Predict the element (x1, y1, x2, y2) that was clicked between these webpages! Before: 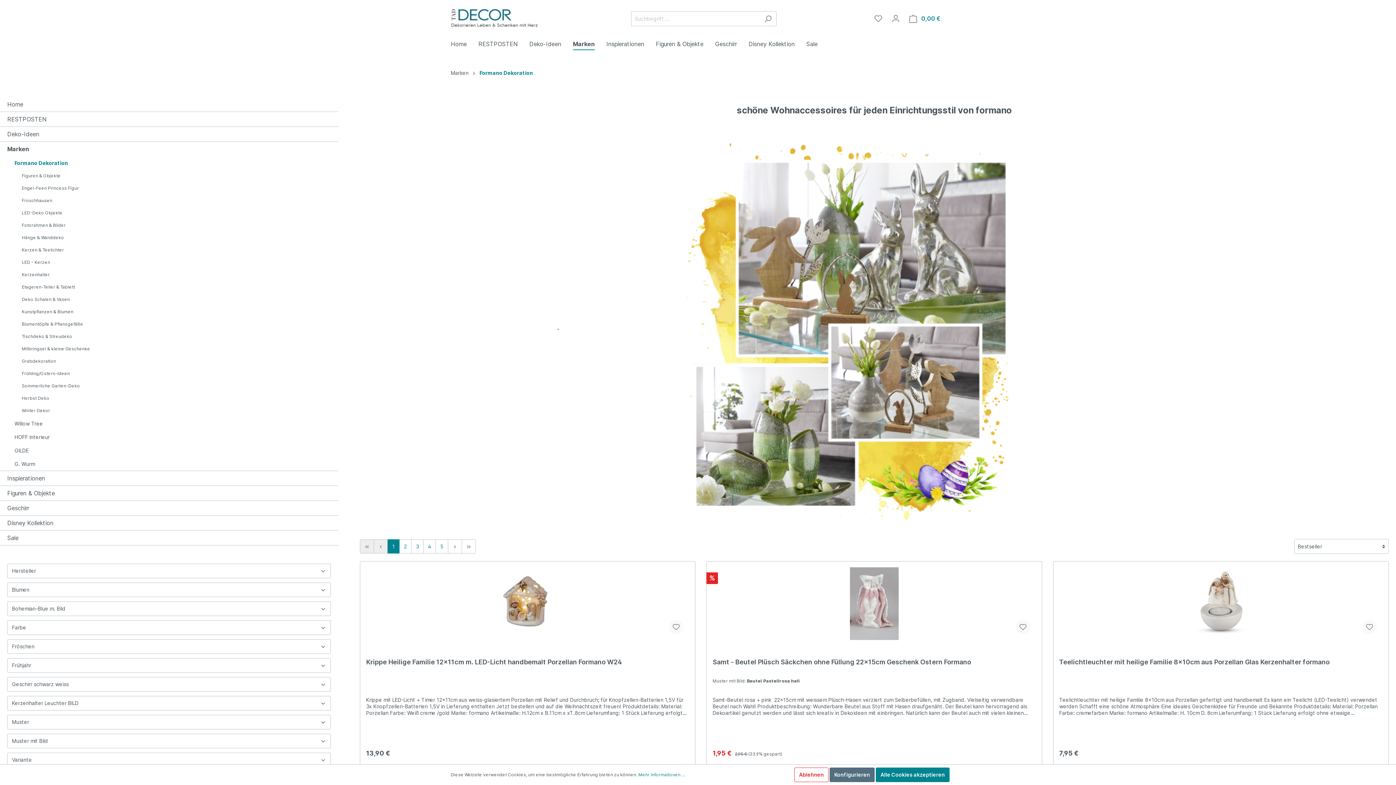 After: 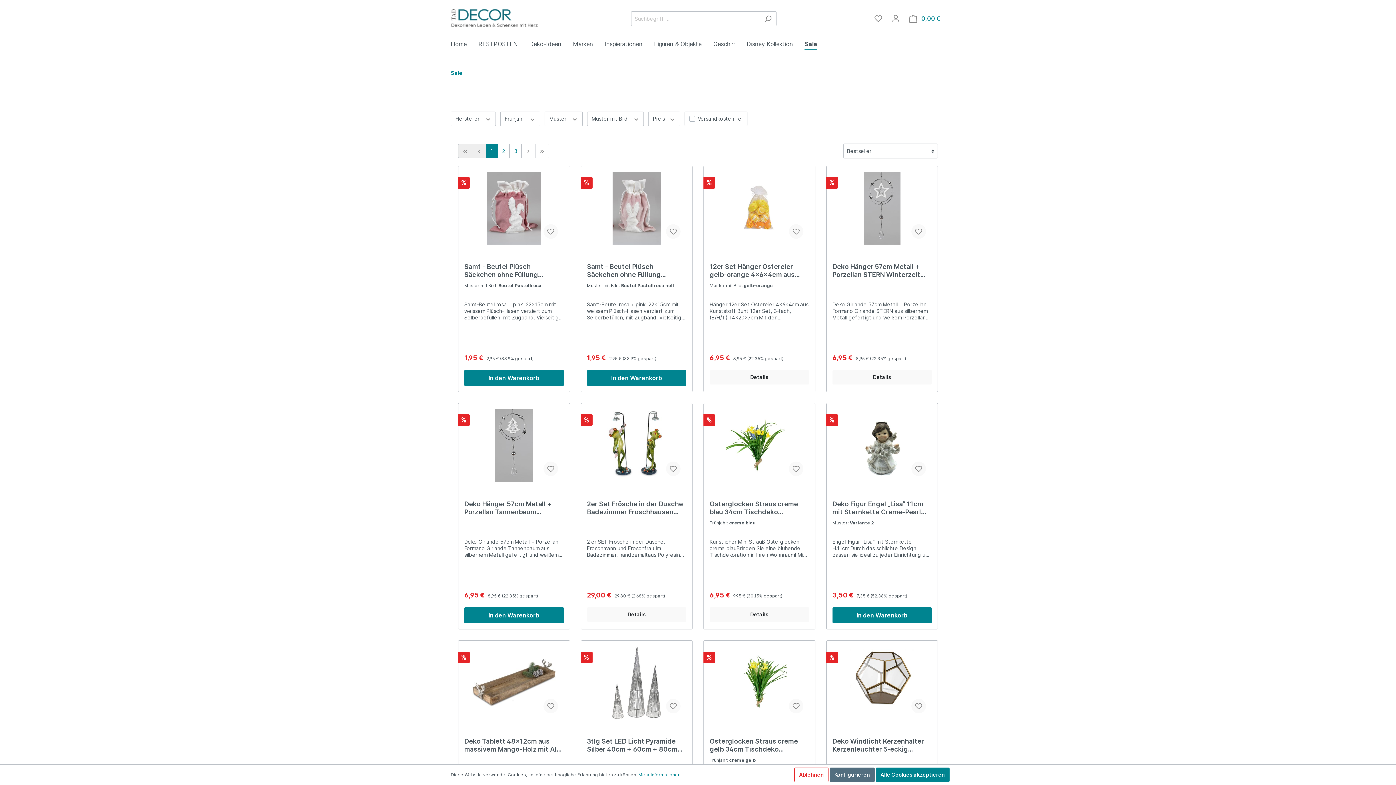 Action: label: Sale bbox: (806, 36, 829, 53)